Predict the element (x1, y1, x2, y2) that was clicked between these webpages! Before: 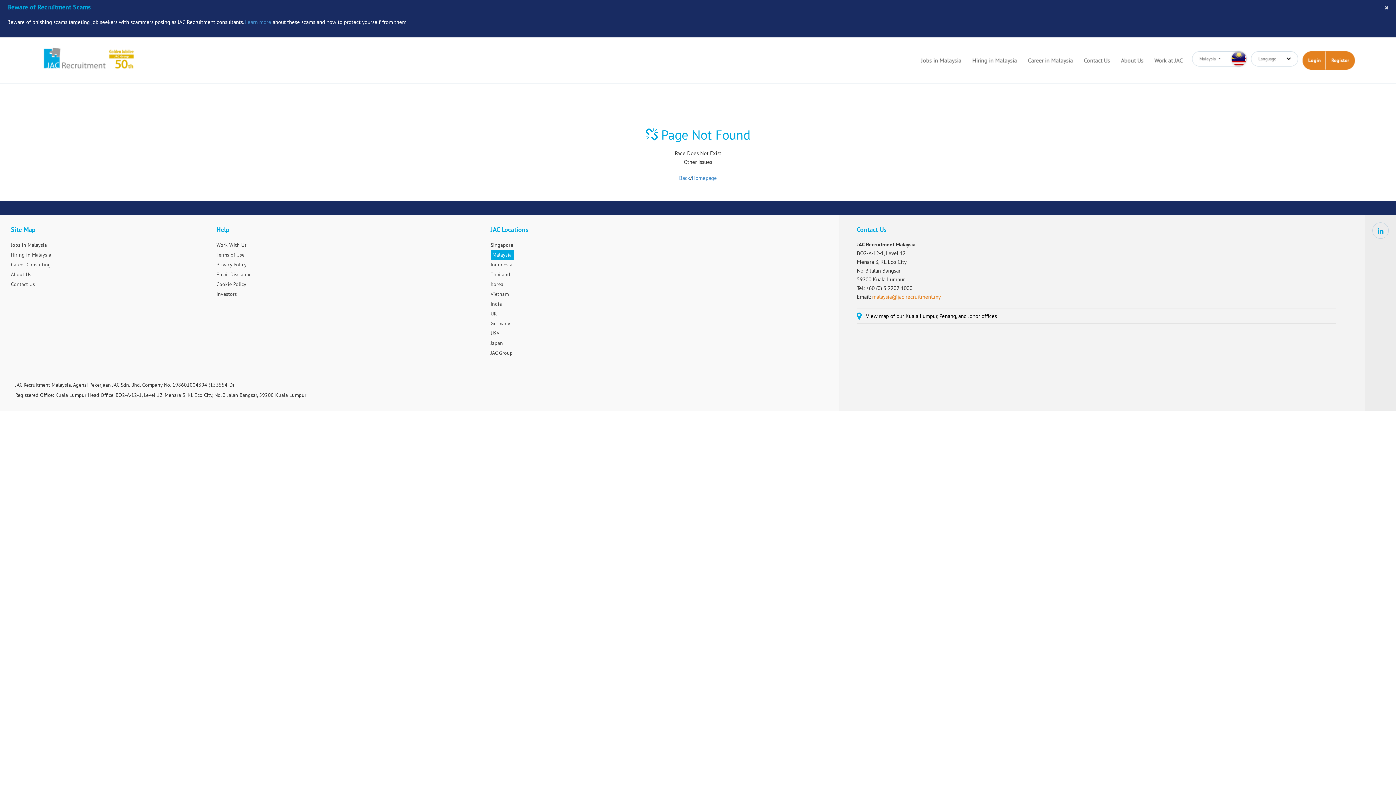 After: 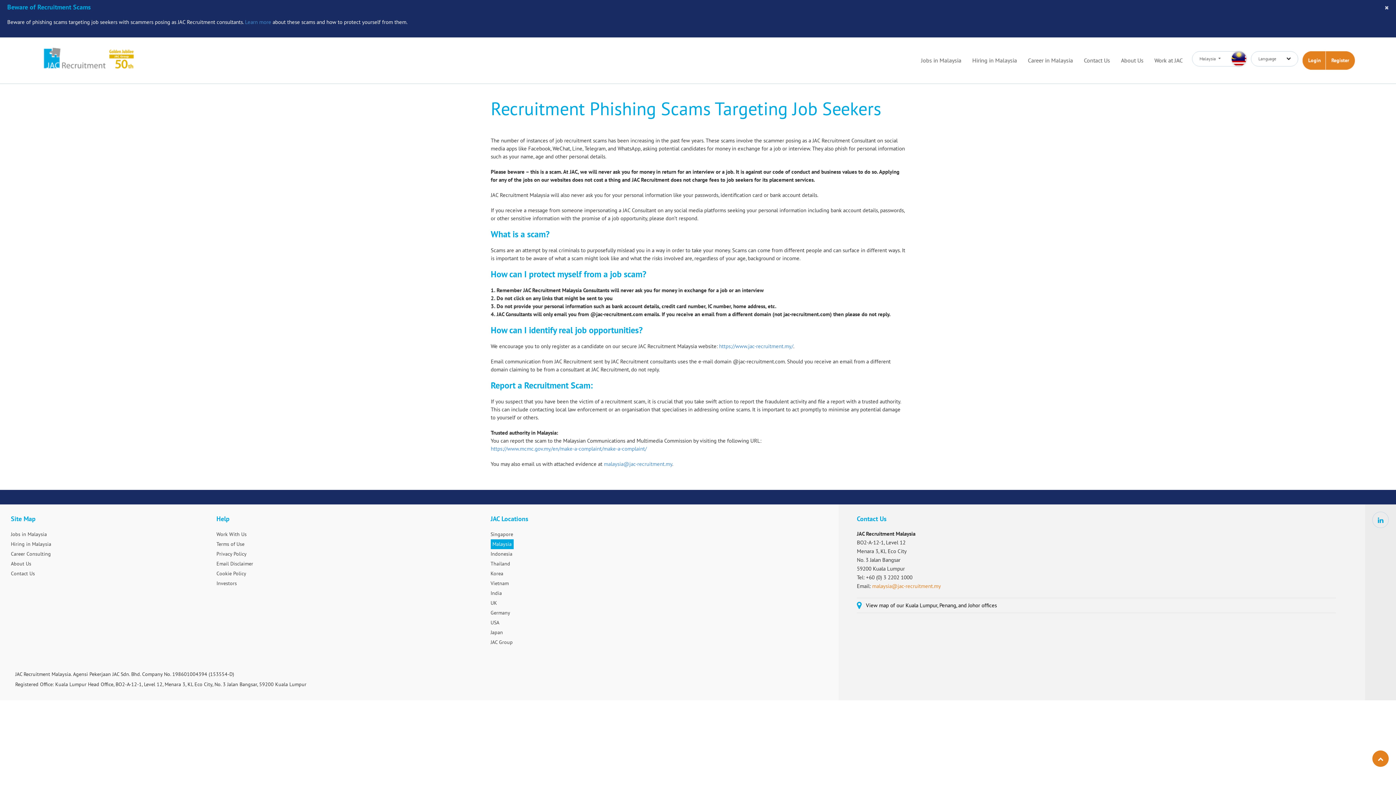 Action: bbox: (245, 18, 271, 25) label: Learn more